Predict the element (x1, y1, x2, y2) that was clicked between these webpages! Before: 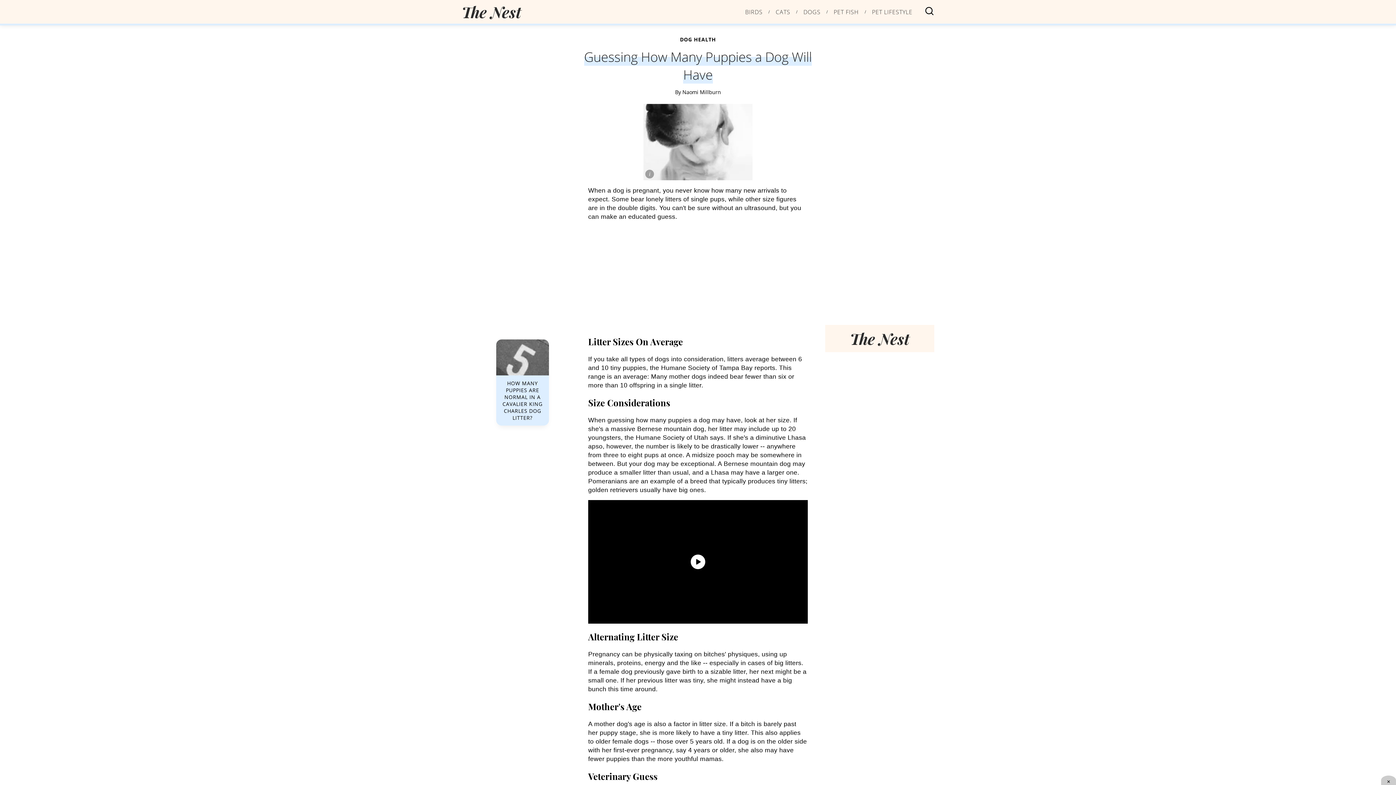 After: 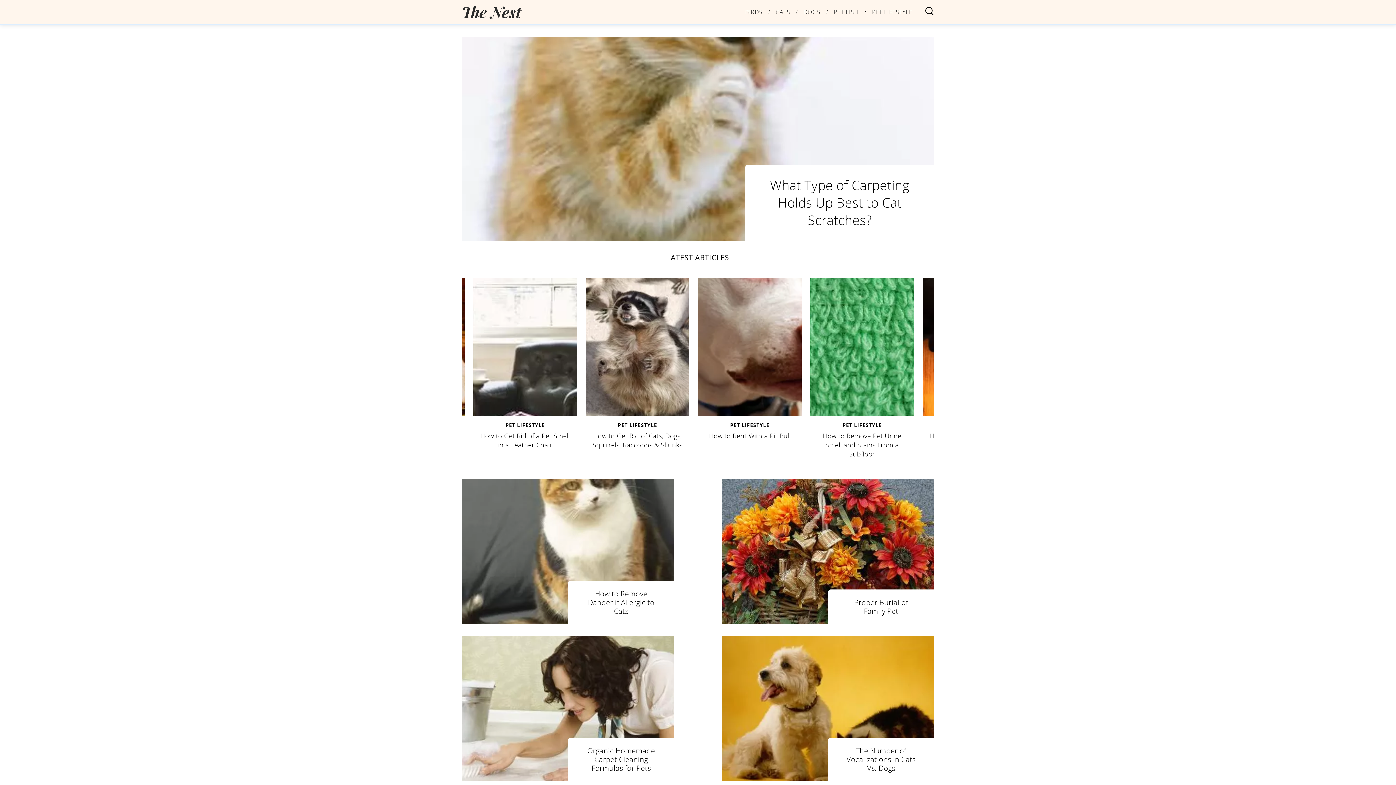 Action: bbox: (872, 8, 912, 14) label: category